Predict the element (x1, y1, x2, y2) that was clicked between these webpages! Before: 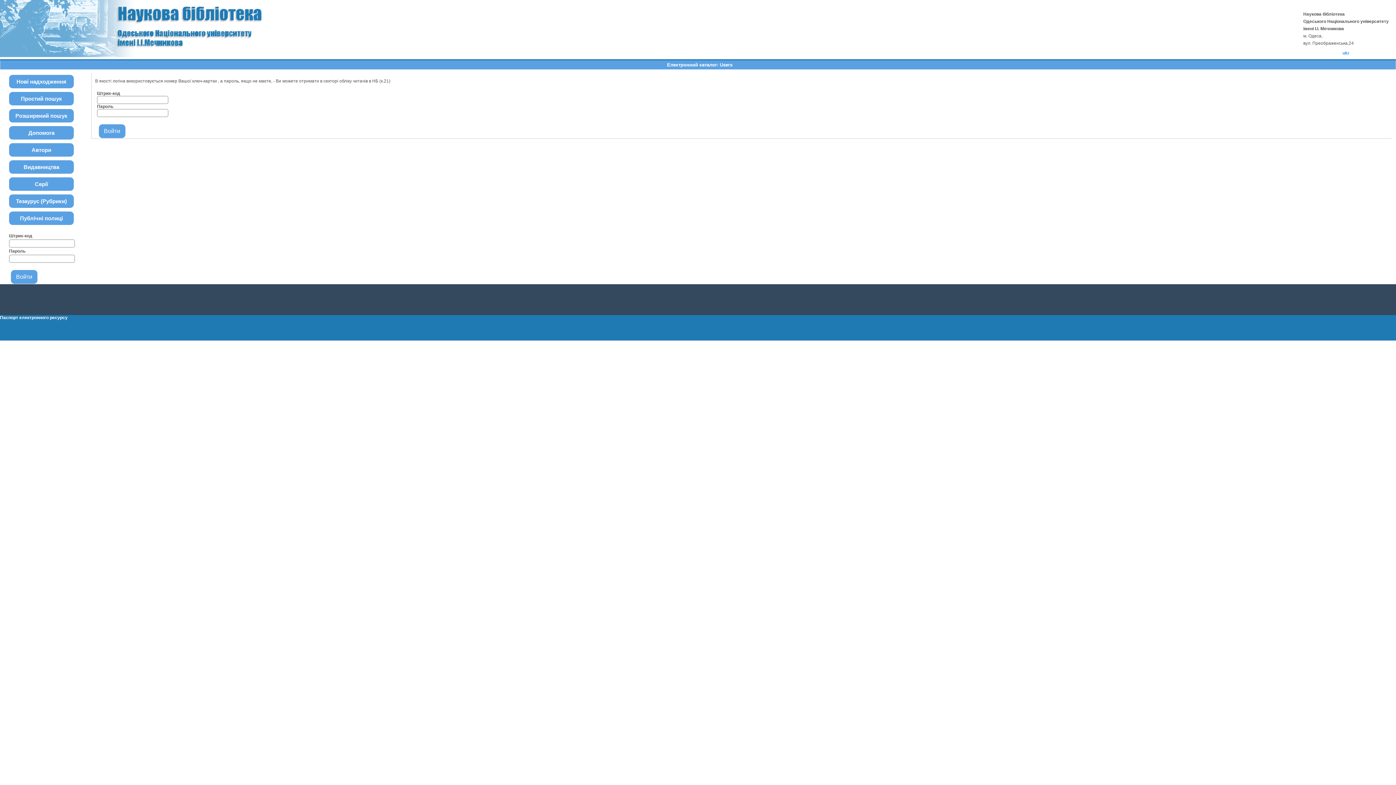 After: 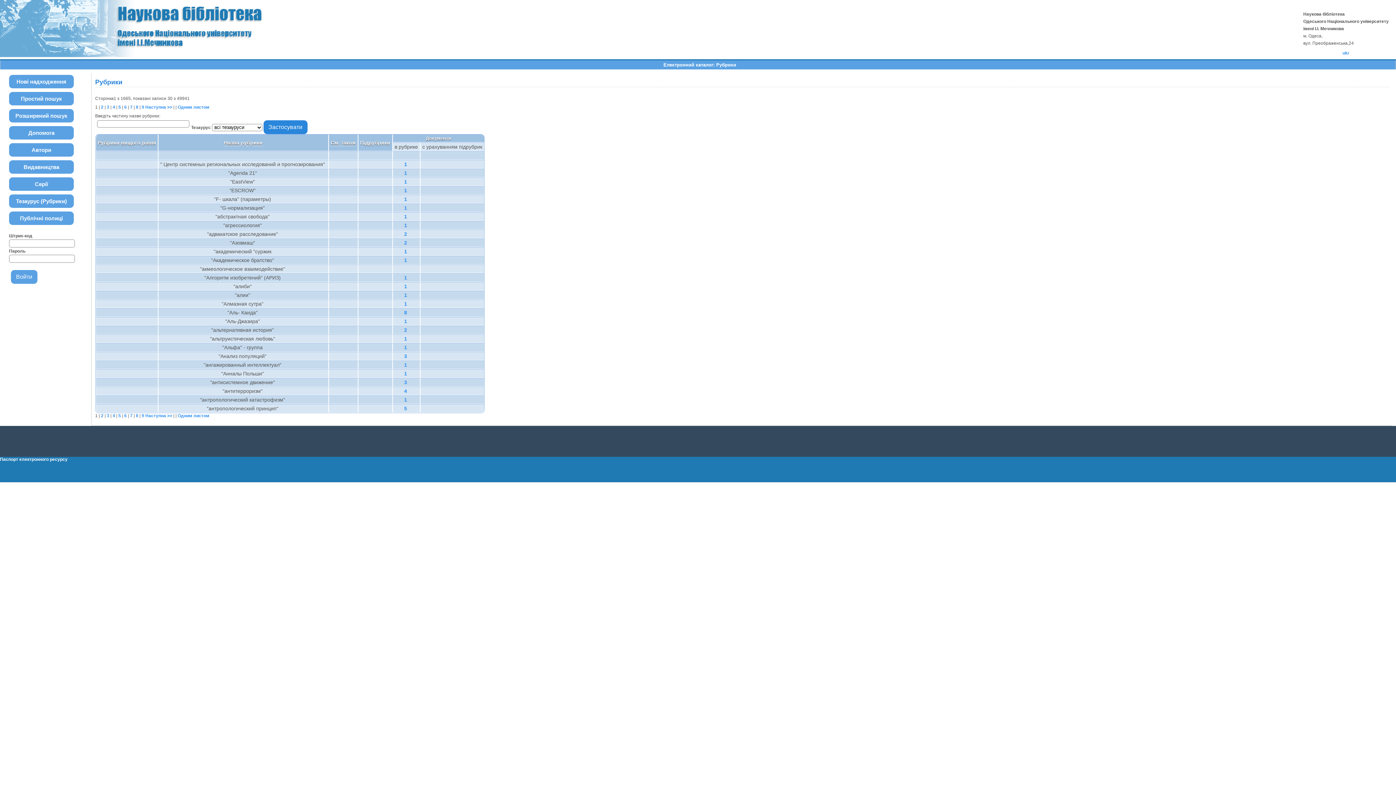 Action: label: Тезаурус (Рубрики) bbox: (9, 194, 73, 208)